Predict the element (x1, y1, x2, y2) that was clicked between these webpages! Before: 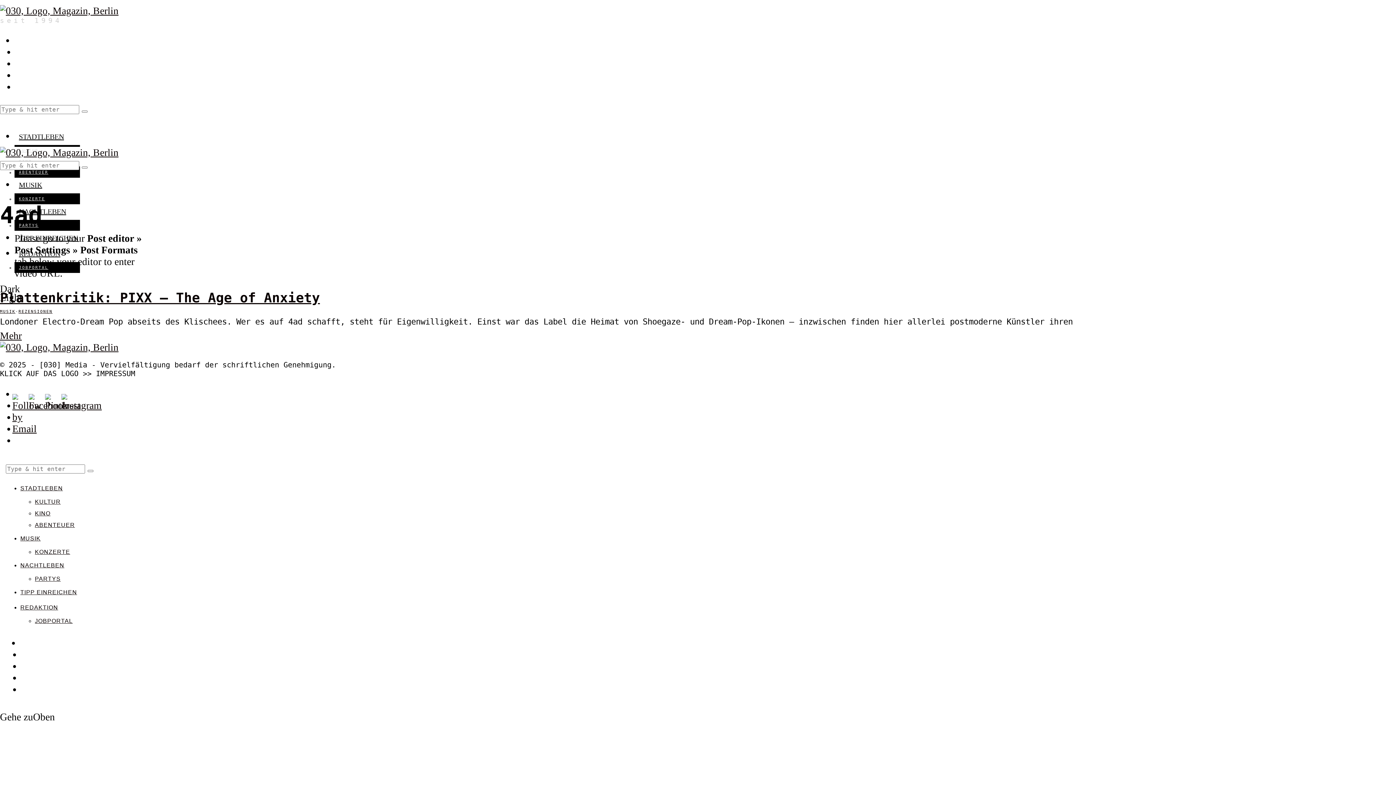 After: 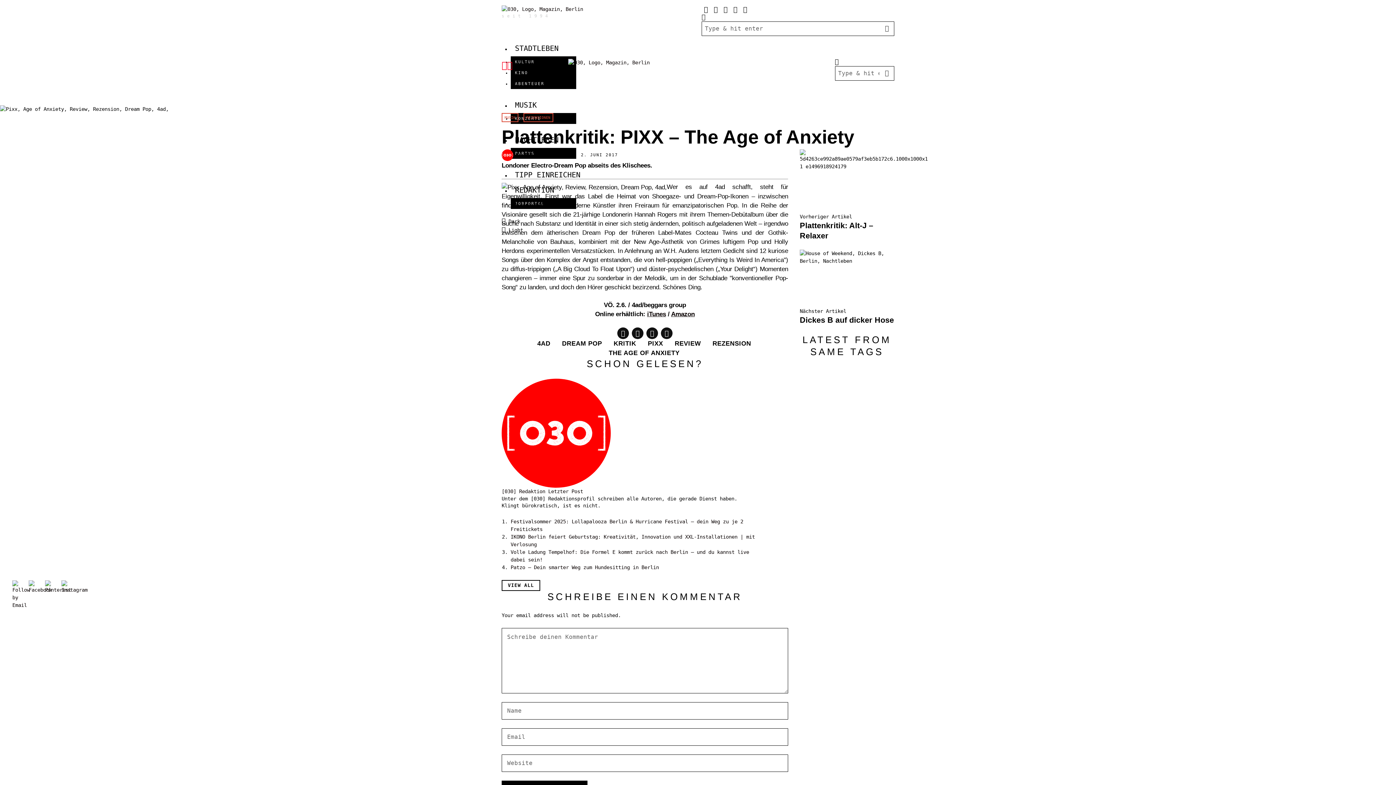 Action: bbox: (0, 290, 320, 305) label: Plattenkritik: PIXX – The Age of Anxiety